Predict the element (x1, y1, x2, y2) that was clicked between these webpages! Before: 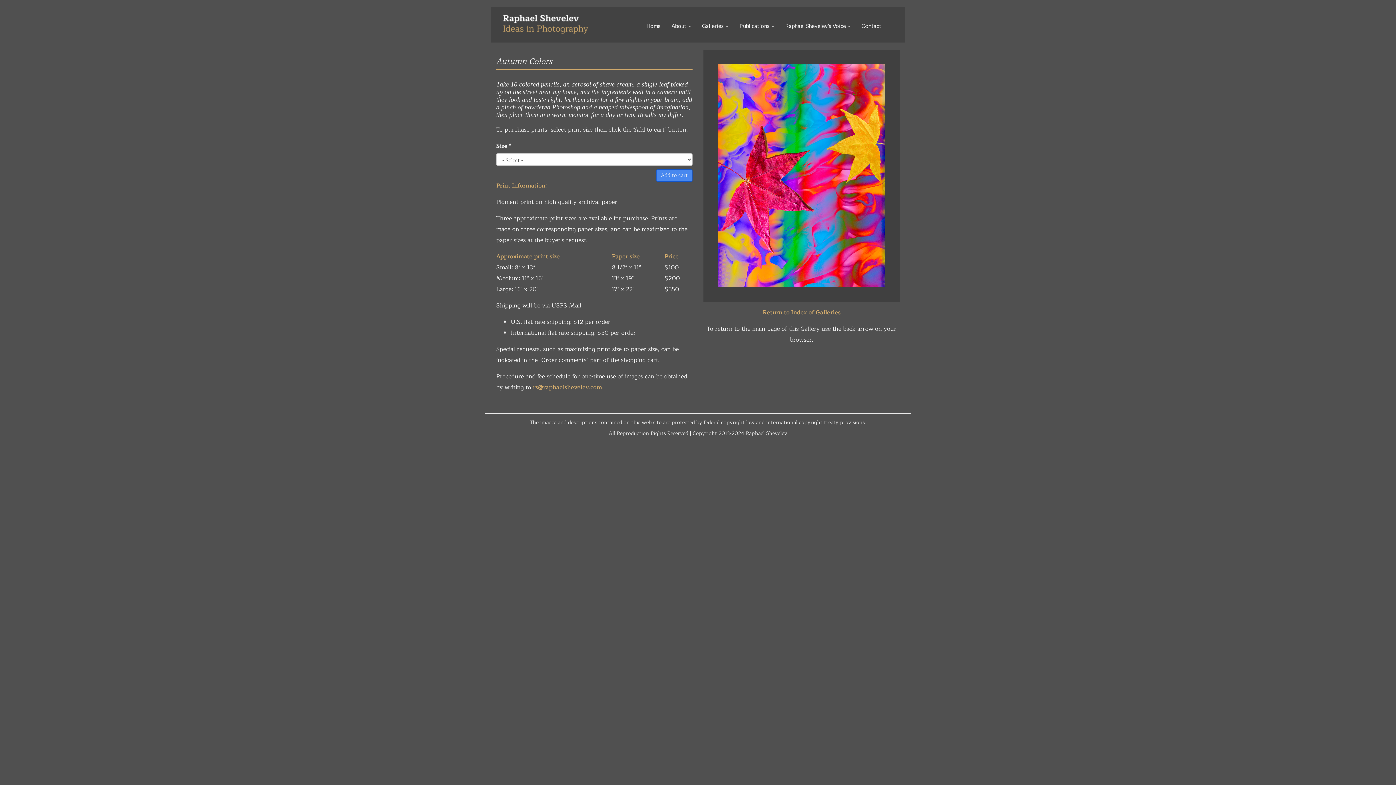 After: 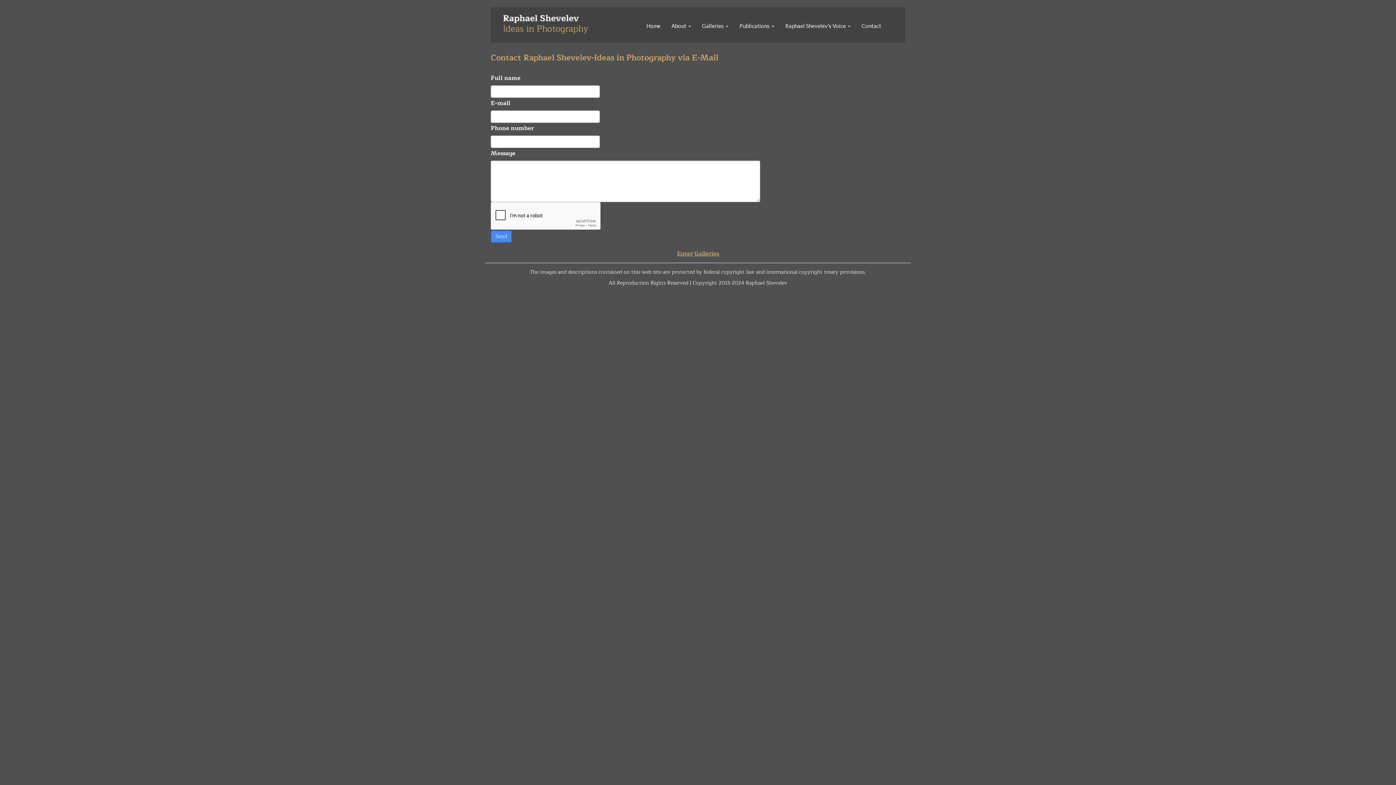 Action: bbox: (856, 16, 886, 34) label: Contact